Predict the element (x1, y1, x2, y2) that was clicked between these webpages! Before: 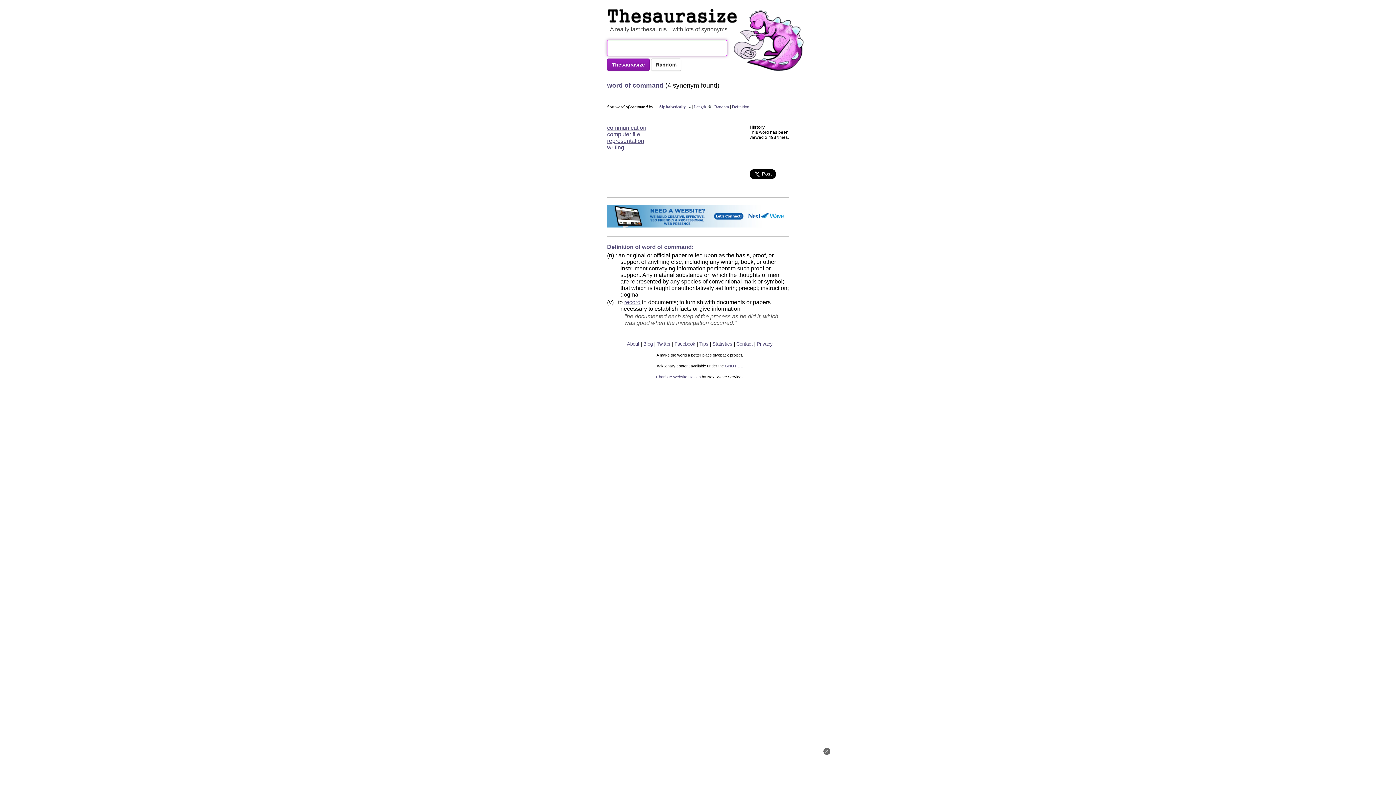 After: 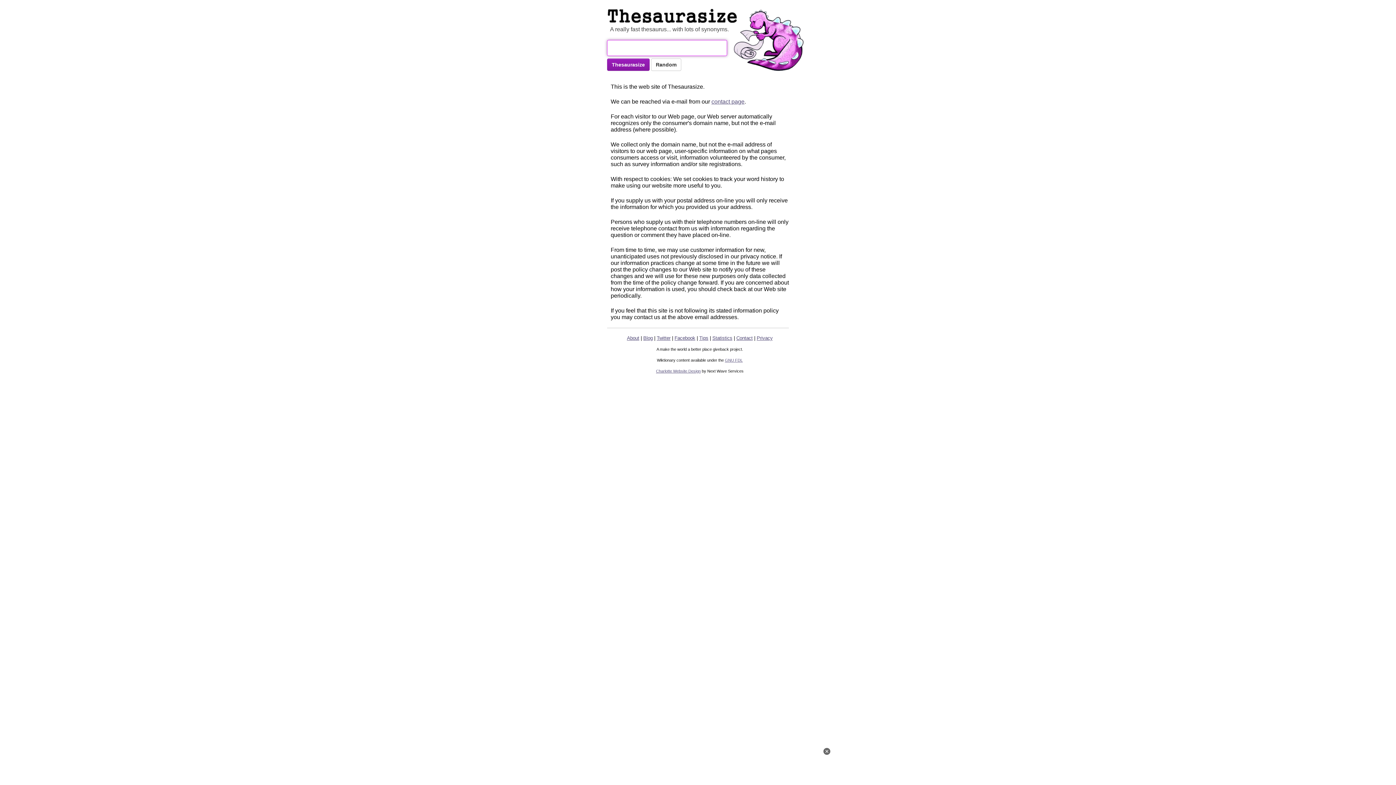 Action: label: Privacy bbox: (756, 341, 772, 346)